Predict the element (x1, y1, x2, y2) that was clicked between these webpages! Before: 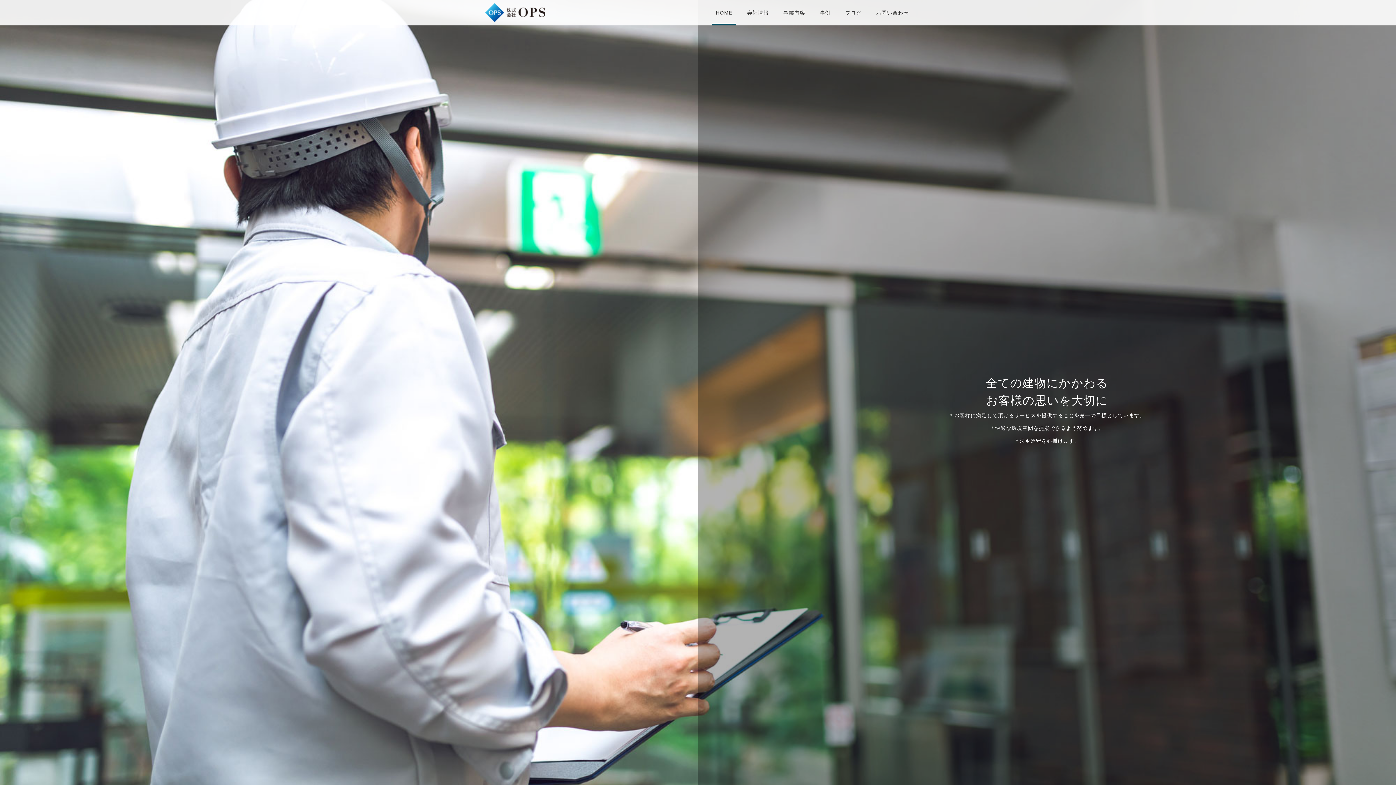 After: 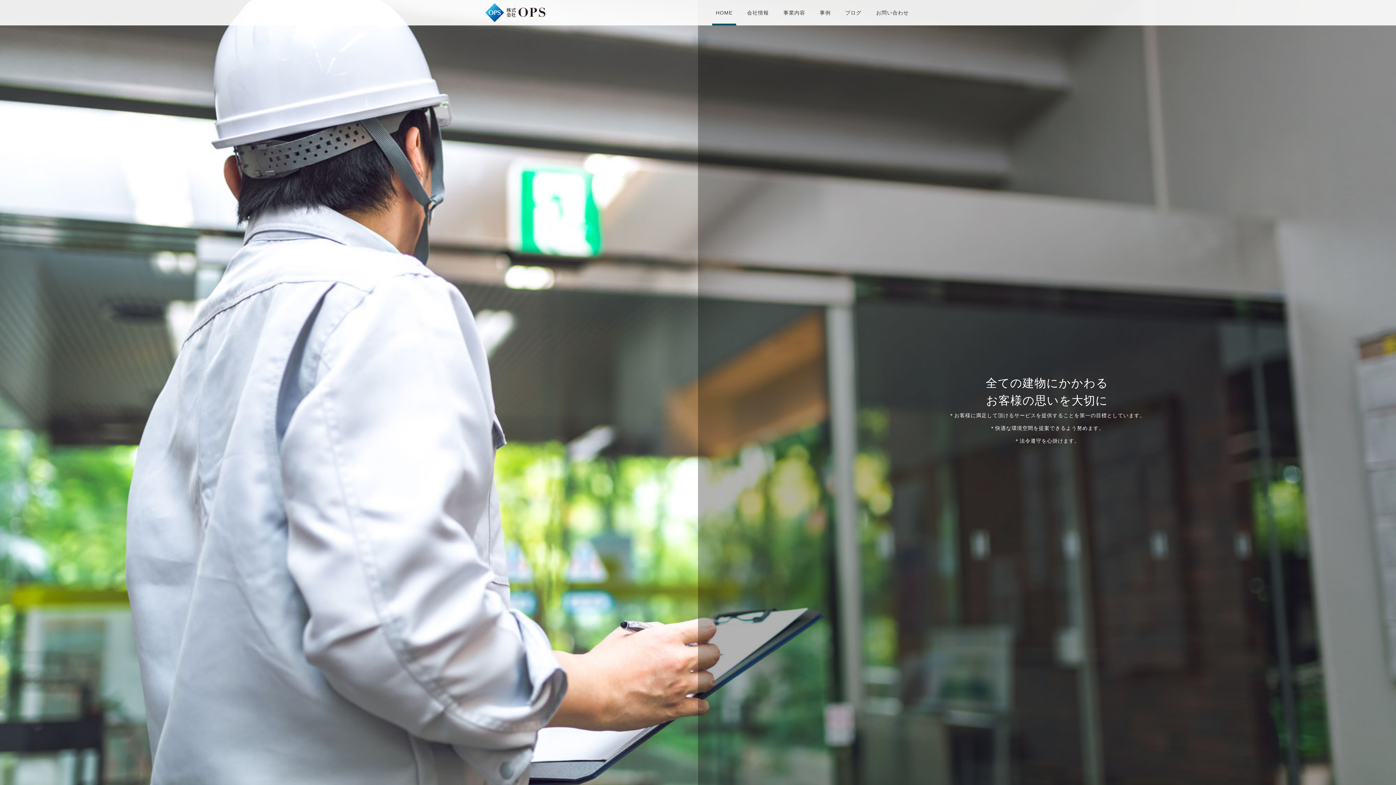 Action: label: HOME bbox: (712, 0, 736, 23)